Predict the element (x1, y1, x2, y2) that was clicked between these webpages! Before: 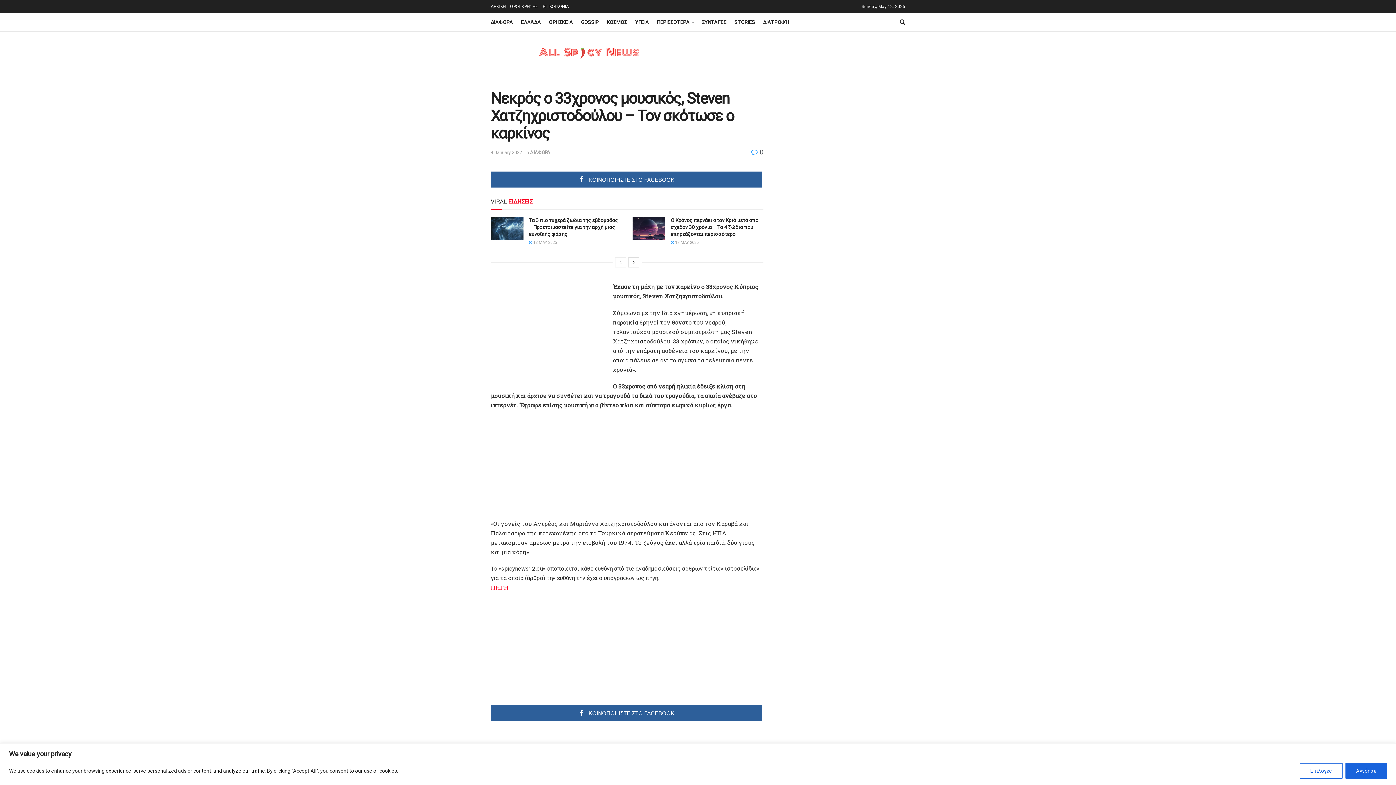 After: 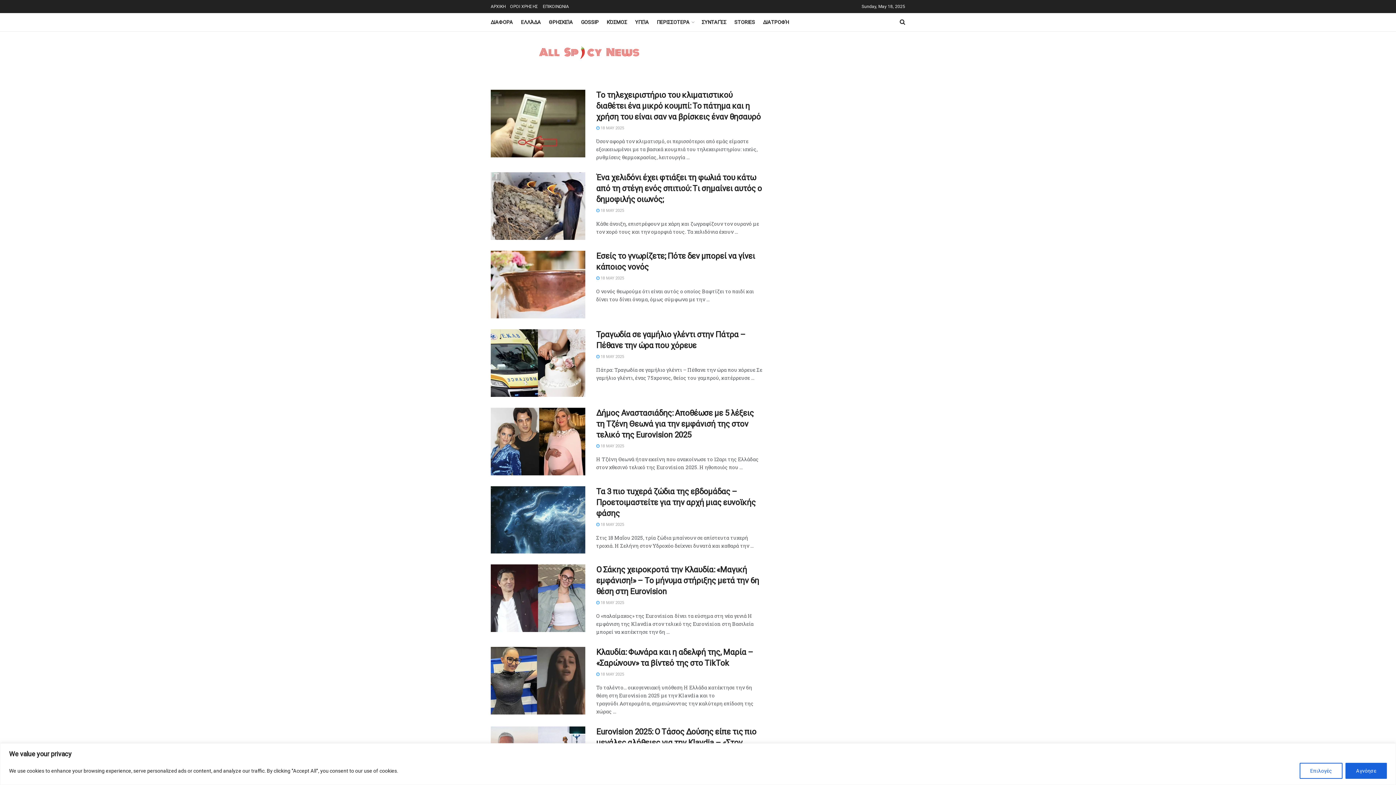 Action: bbox: (490, 0, 505, 13) label: ΑΡΧΙΚΗ